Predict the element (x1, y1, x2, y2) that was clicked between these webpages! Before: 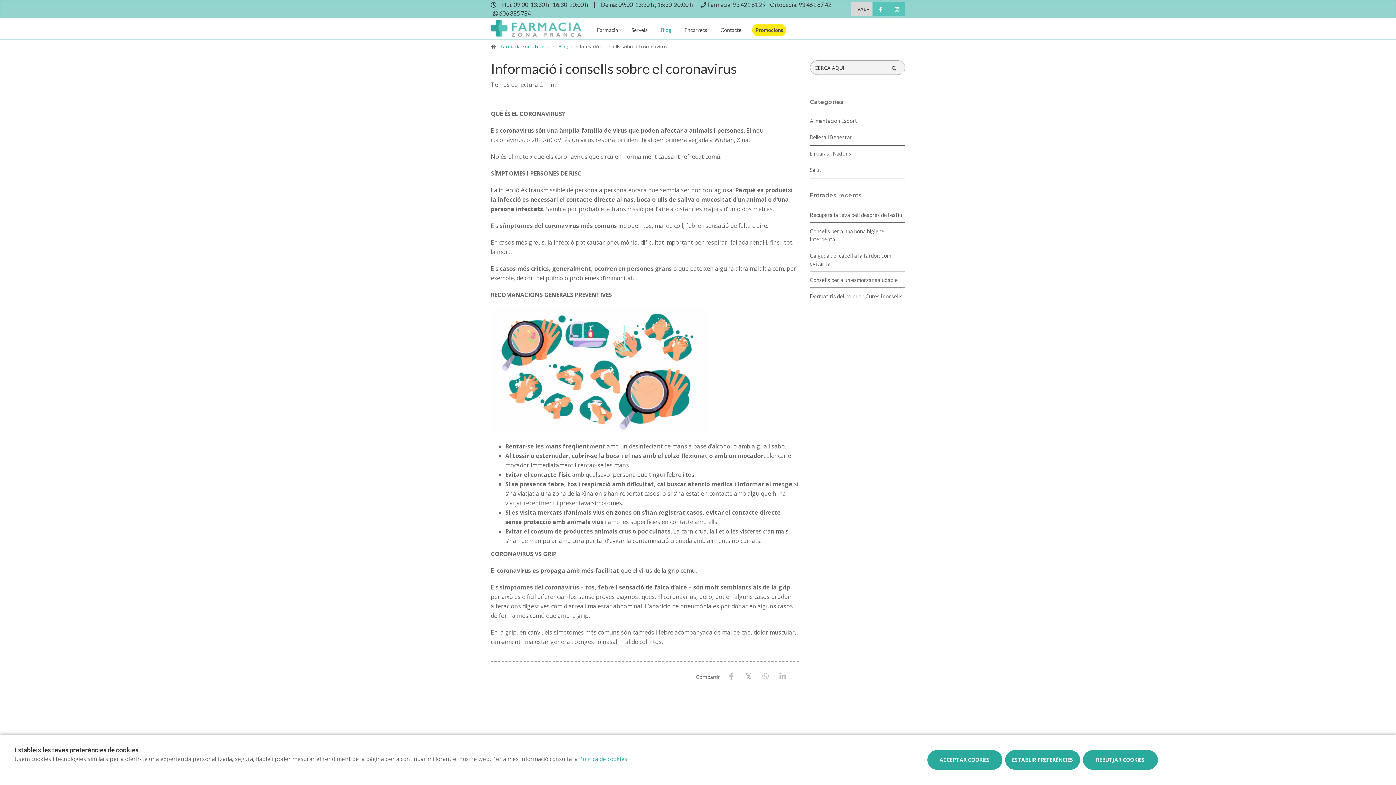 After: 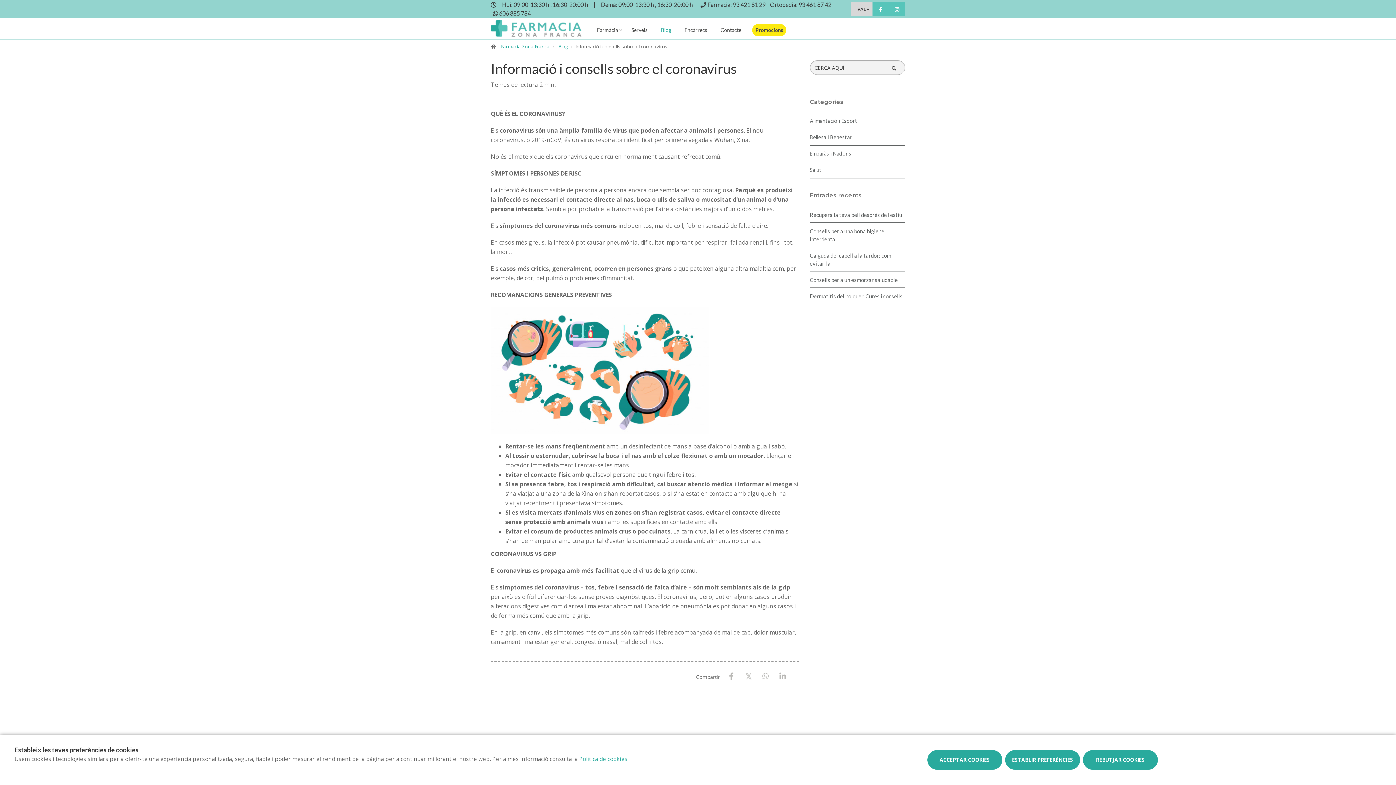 Action: bbox: (740, 668, 756, 684)